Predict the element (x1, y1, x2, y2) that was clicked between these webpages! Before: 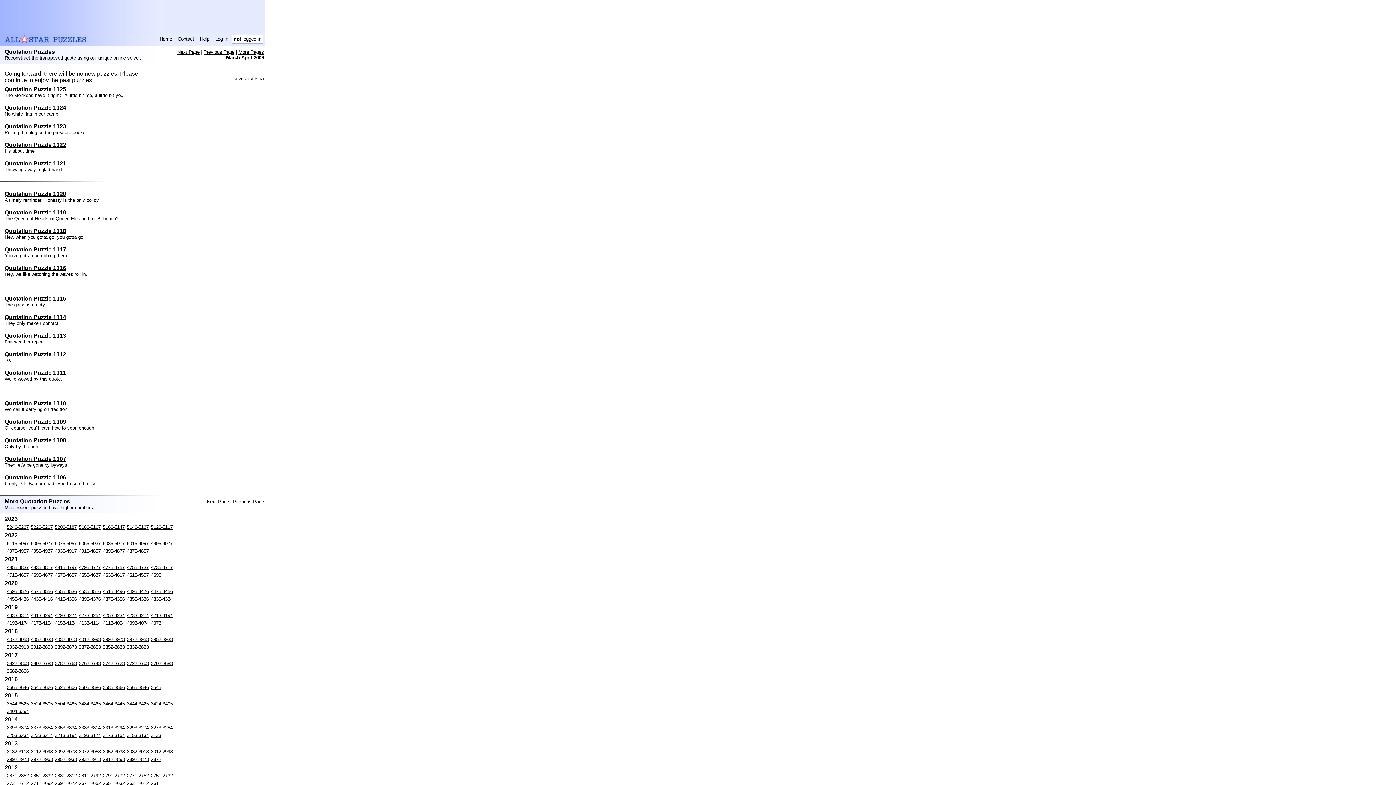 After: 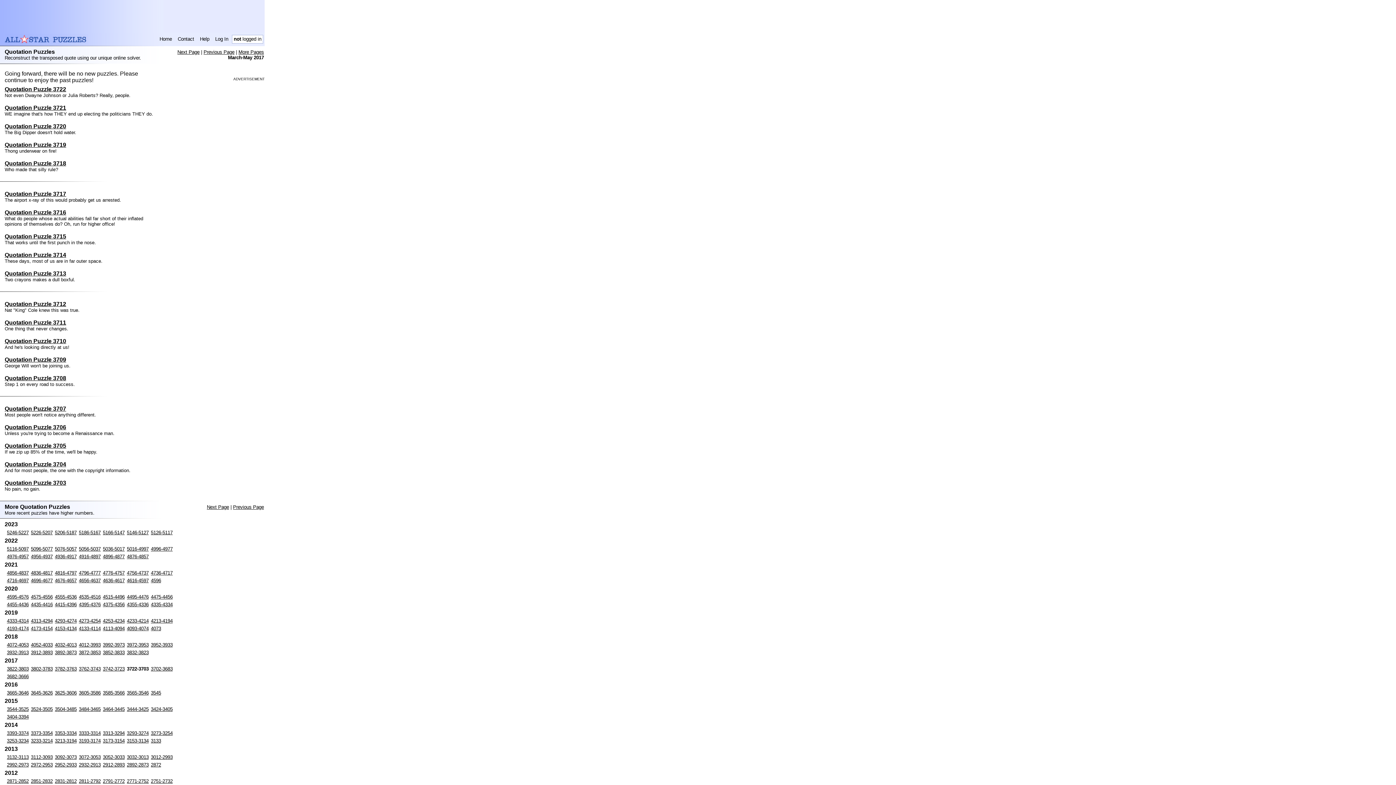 Action: bbox: (126, 661, 148, 666) label: 3722-3703